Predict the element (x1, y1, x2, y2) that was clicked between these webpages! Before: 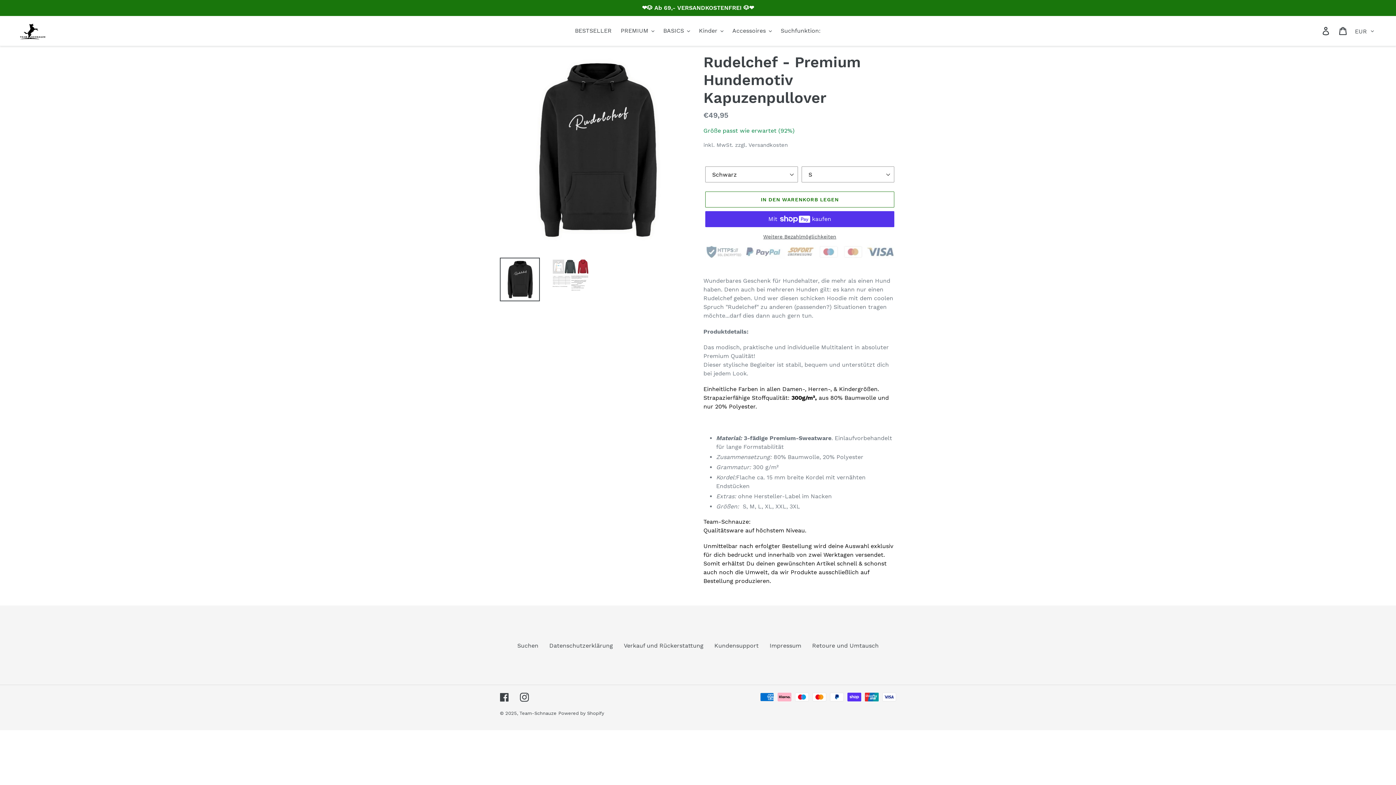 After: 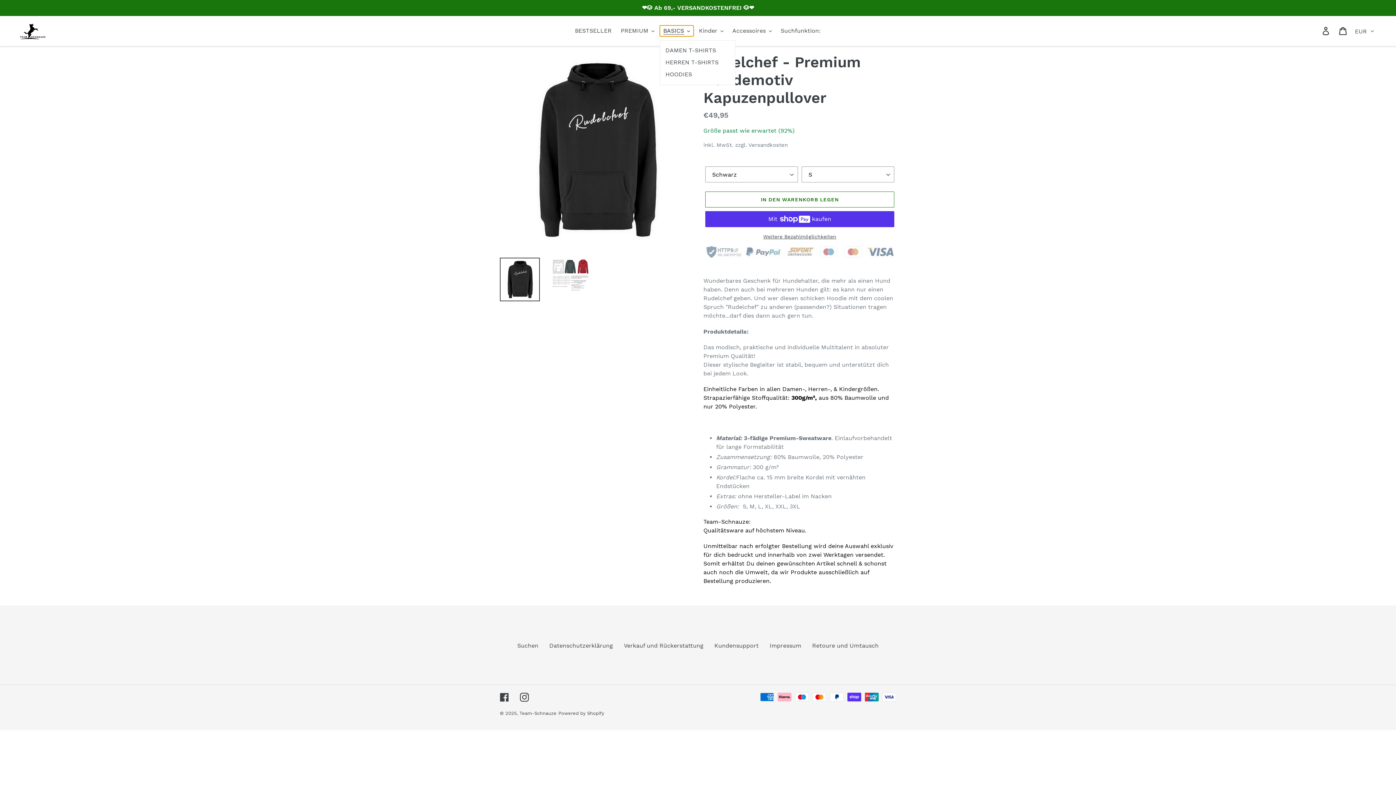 Action: label: BASICS bbox: (659, 25, 693, 36)